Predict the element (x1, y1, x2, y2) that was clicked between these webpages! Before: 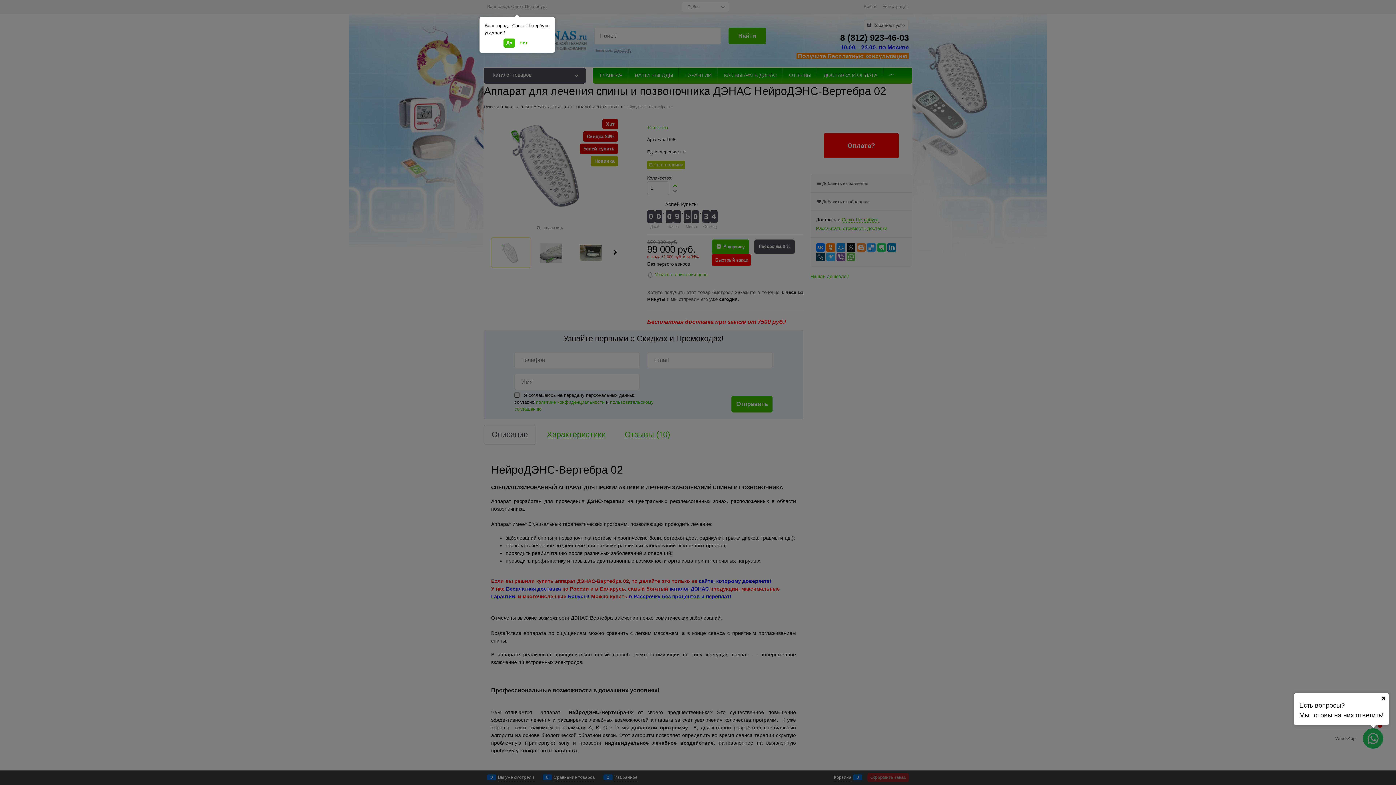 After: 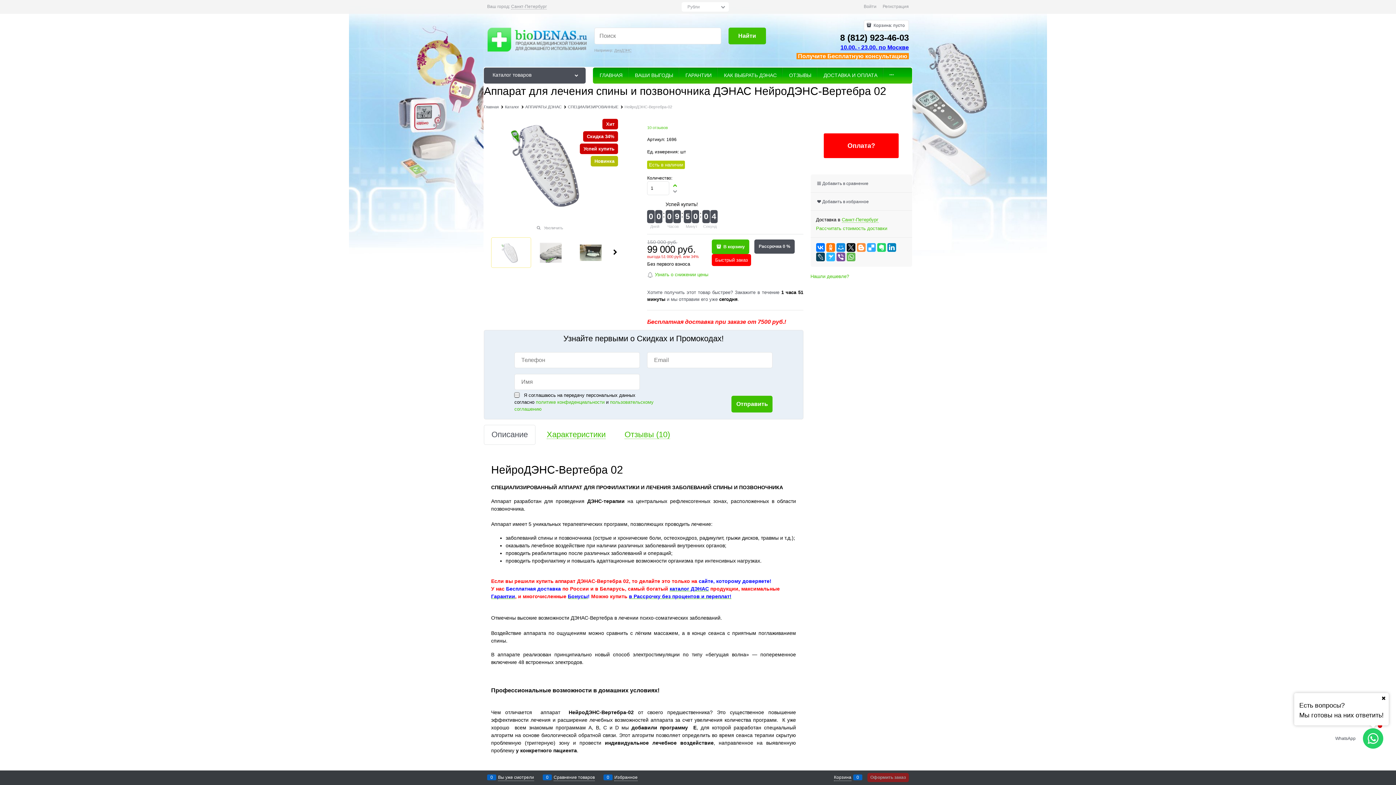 Action: bbox: (503, 38, 515, 47) label: Да